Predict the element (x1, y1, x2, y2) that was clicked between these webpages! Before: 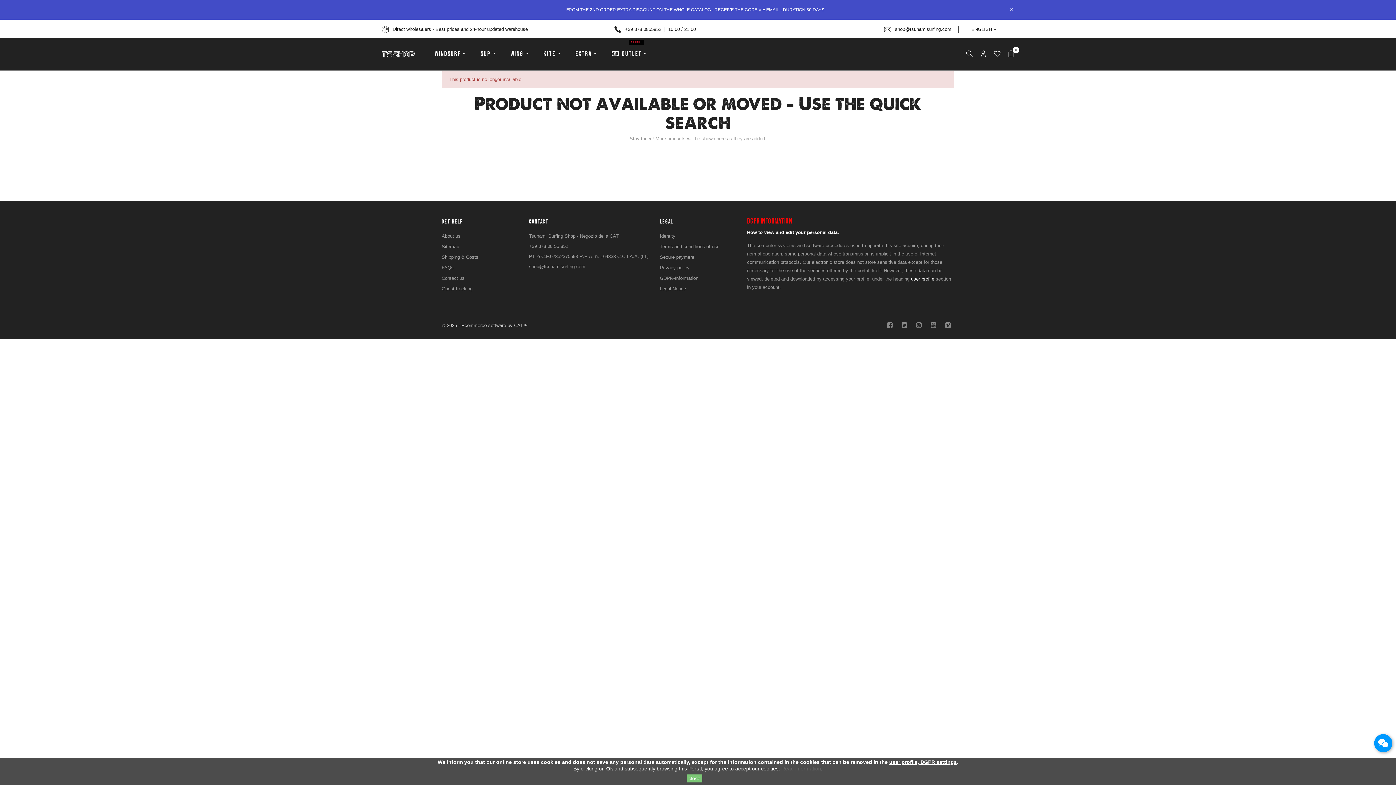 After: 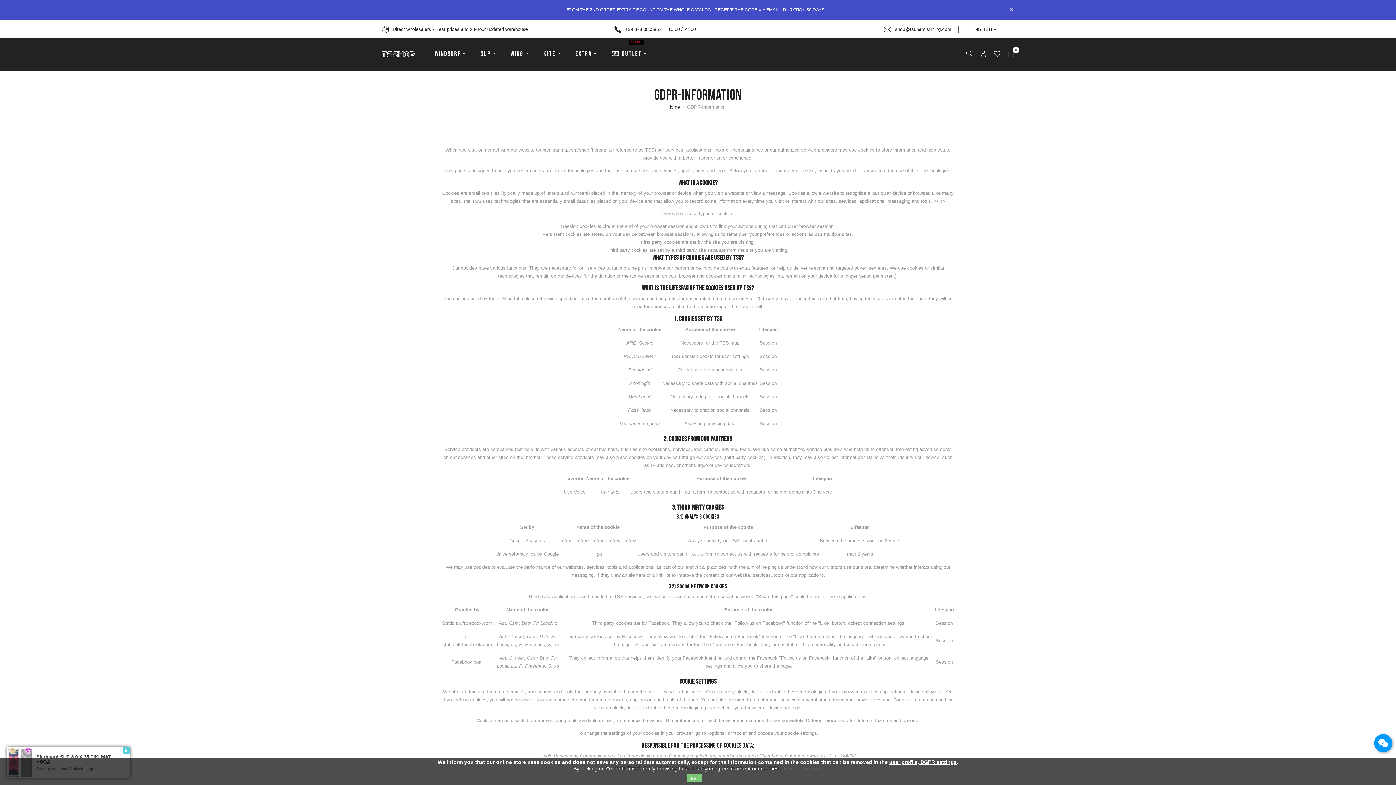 Action: label: Read information bbox: (781, 766, 821, 772)